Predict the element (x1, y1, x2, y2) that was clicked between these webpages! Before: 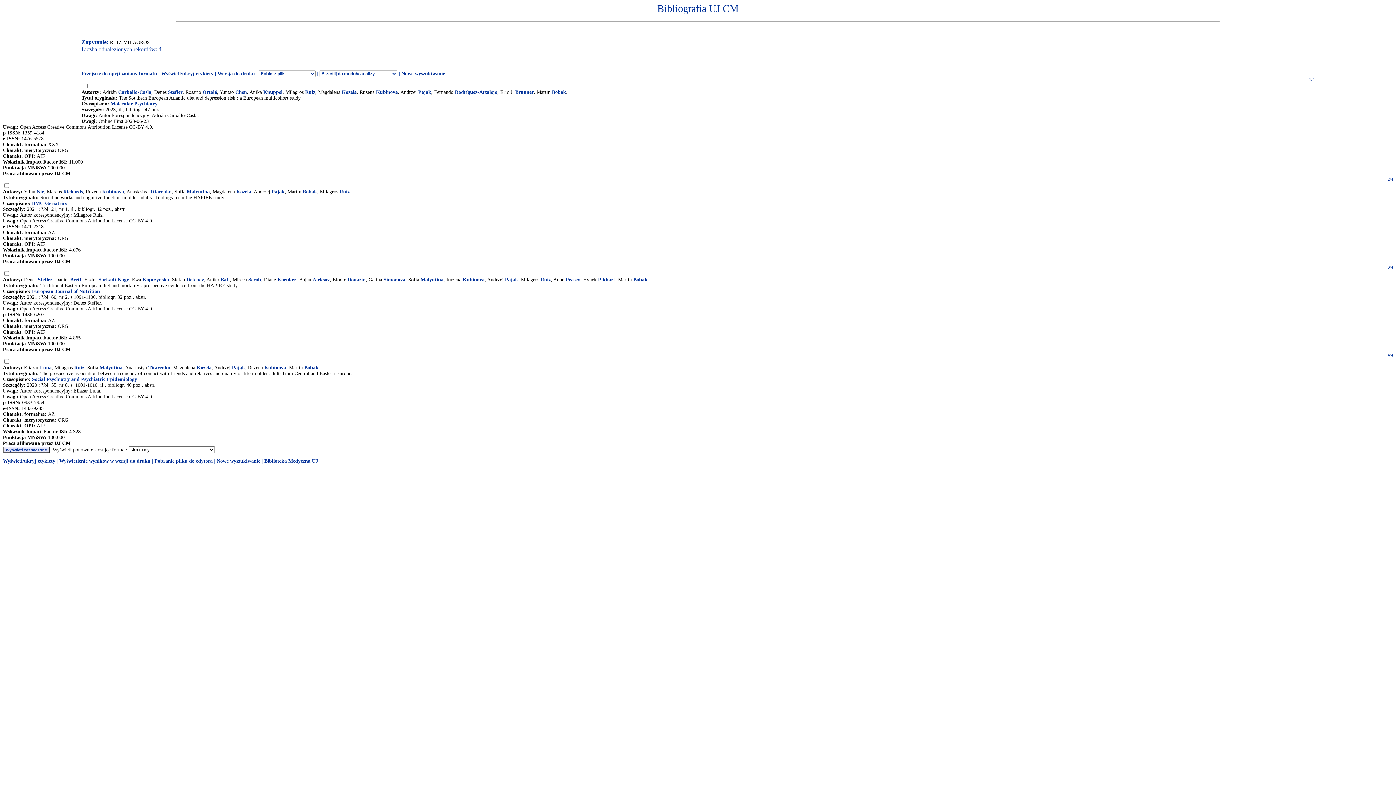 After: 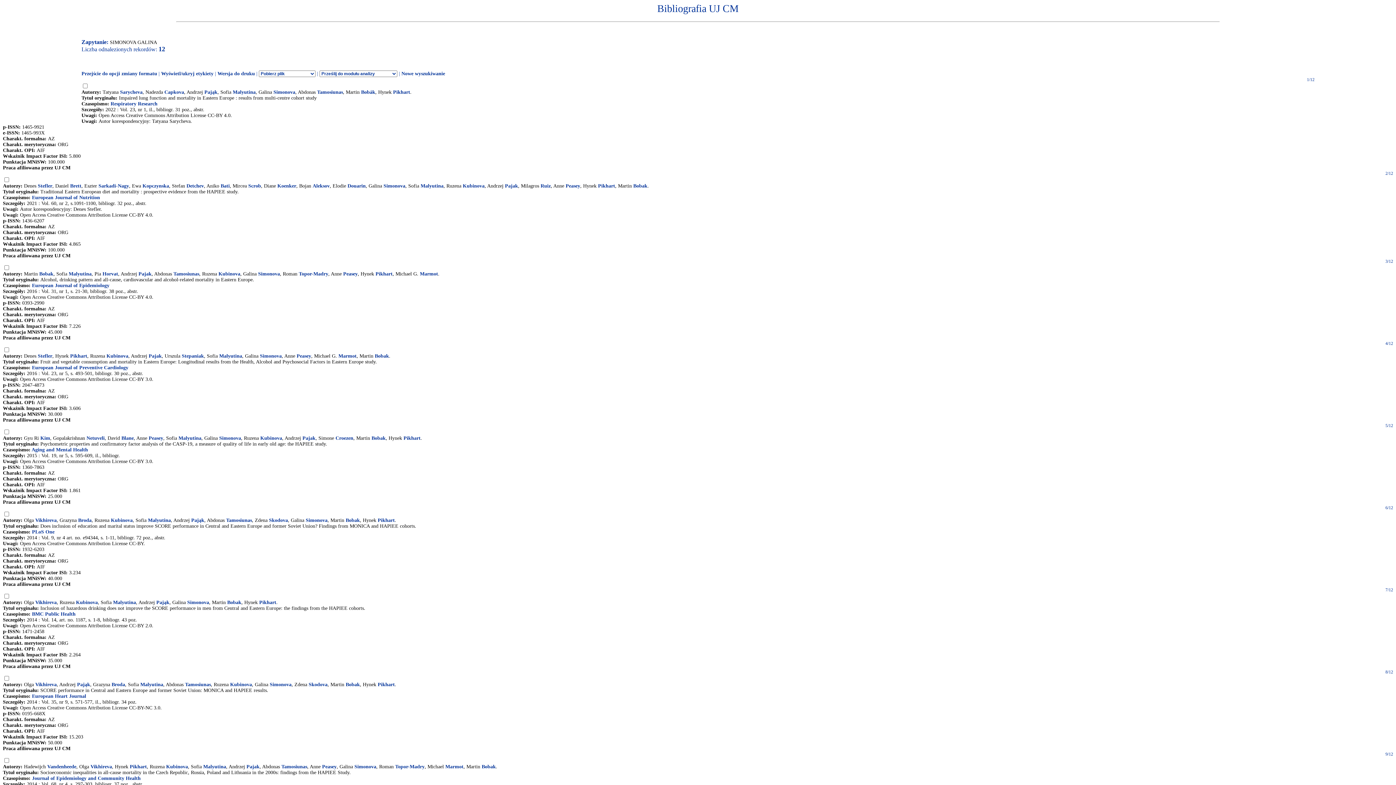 Action: label: Simonova bbox: (383, 277, 405, 282)